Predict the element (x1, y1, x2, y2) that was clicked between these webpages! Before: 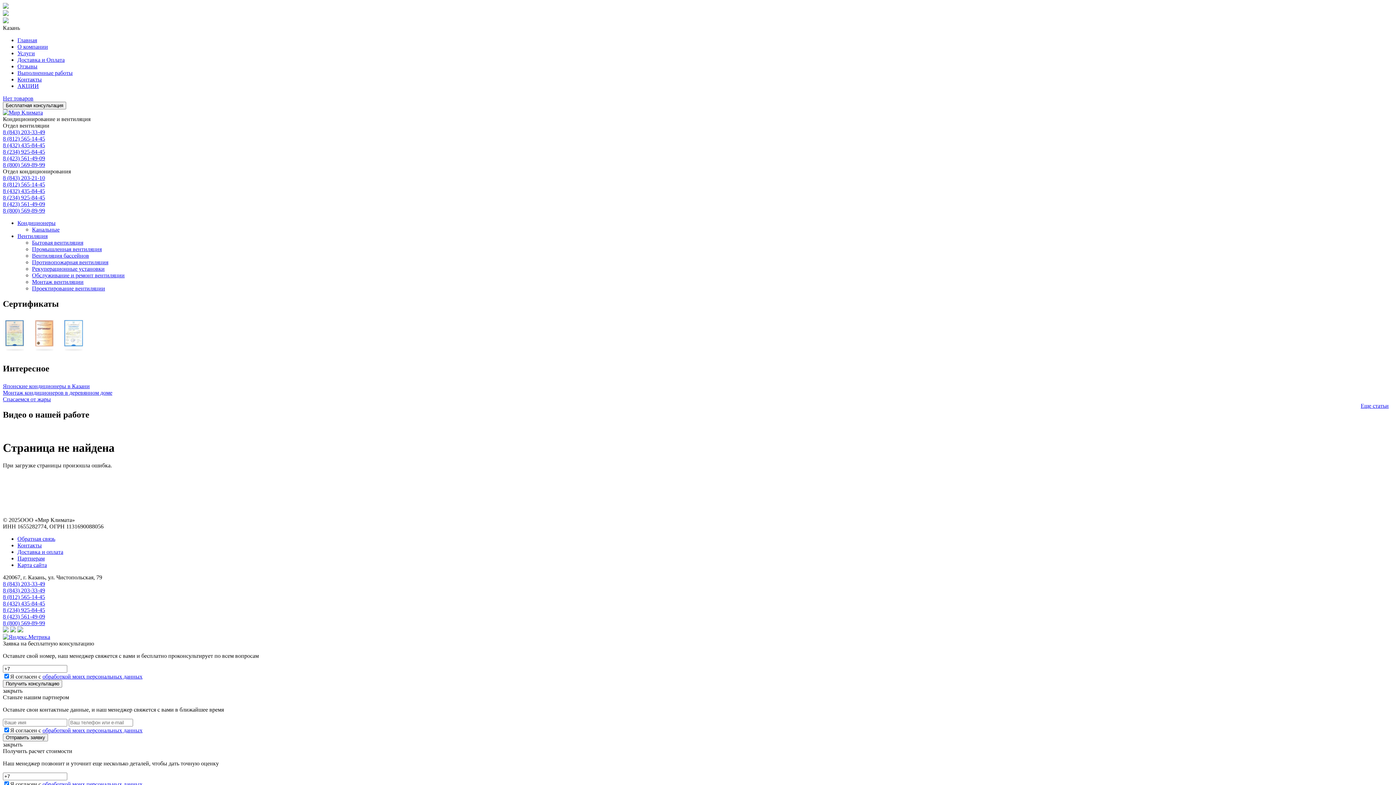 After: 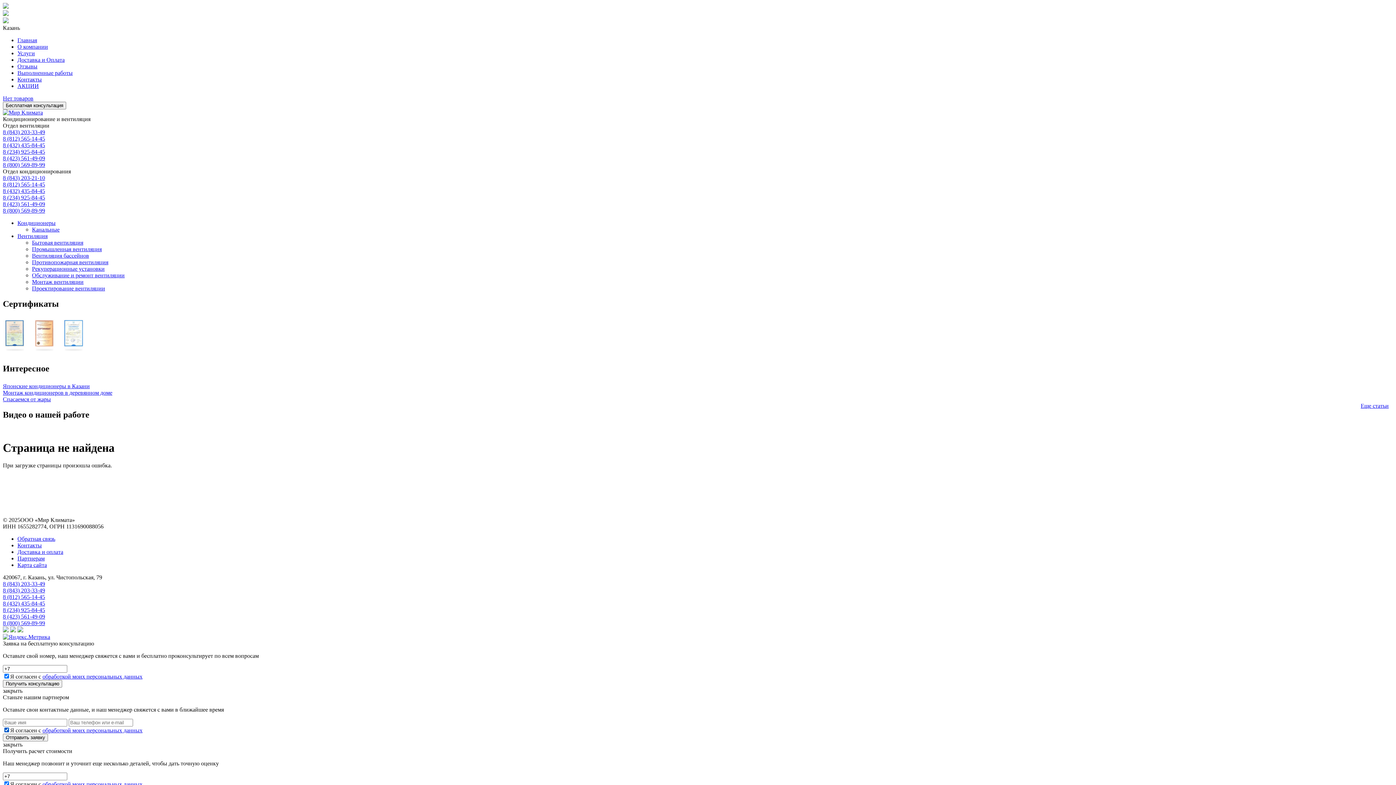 Action: label: обработкой моих персональных данных bbox: (42, 727, 142, 733)